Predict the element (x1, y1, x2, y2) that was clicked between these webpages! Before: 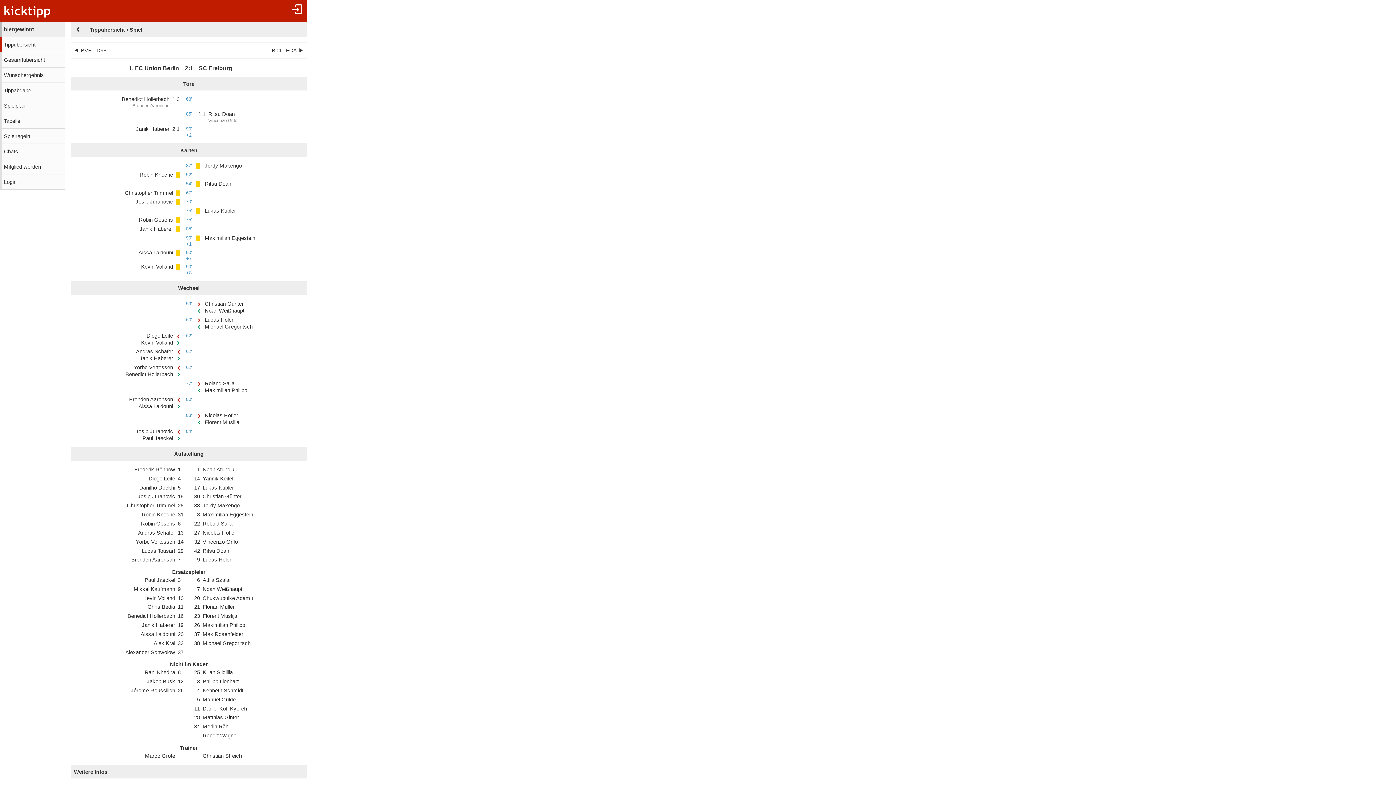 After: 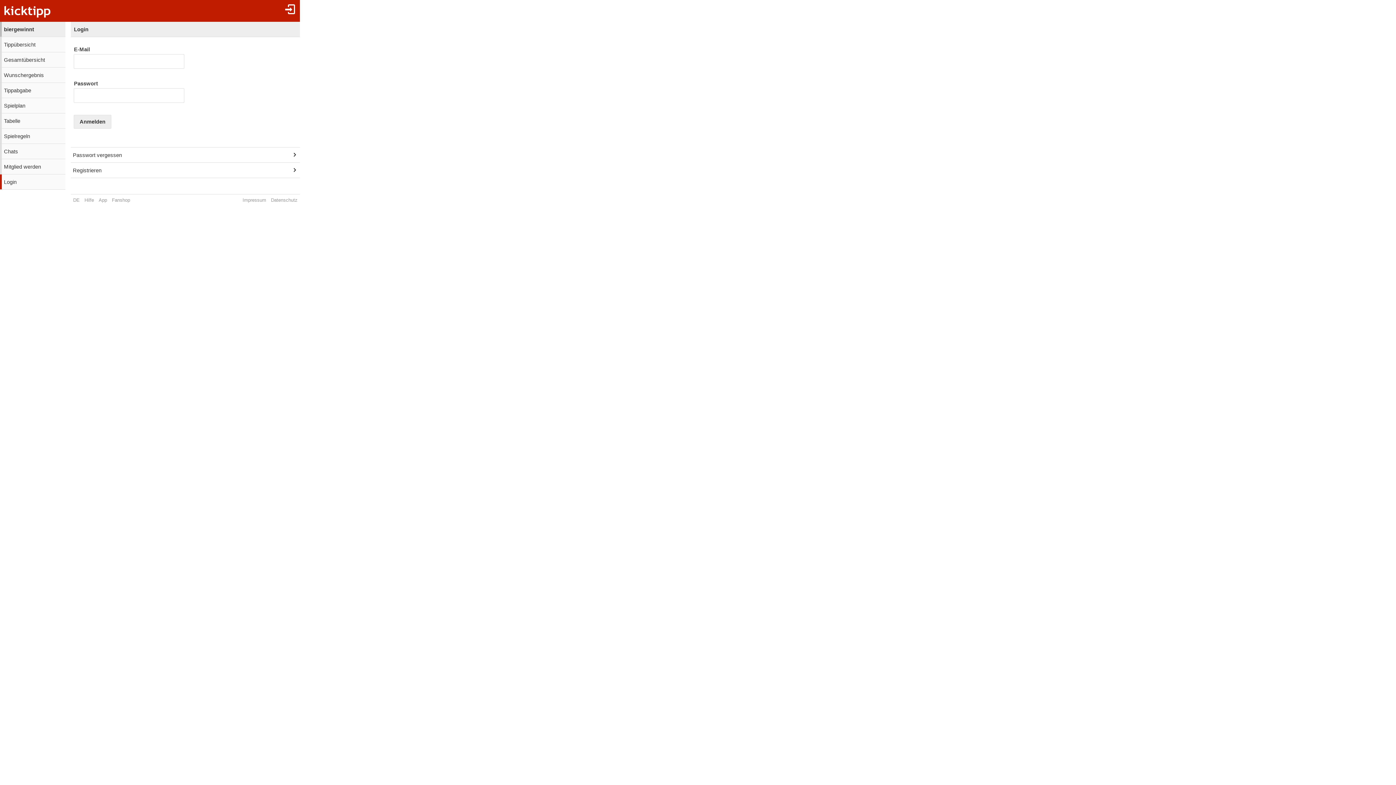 Action: label: Chats bbox: (0, 143, 65, 158)